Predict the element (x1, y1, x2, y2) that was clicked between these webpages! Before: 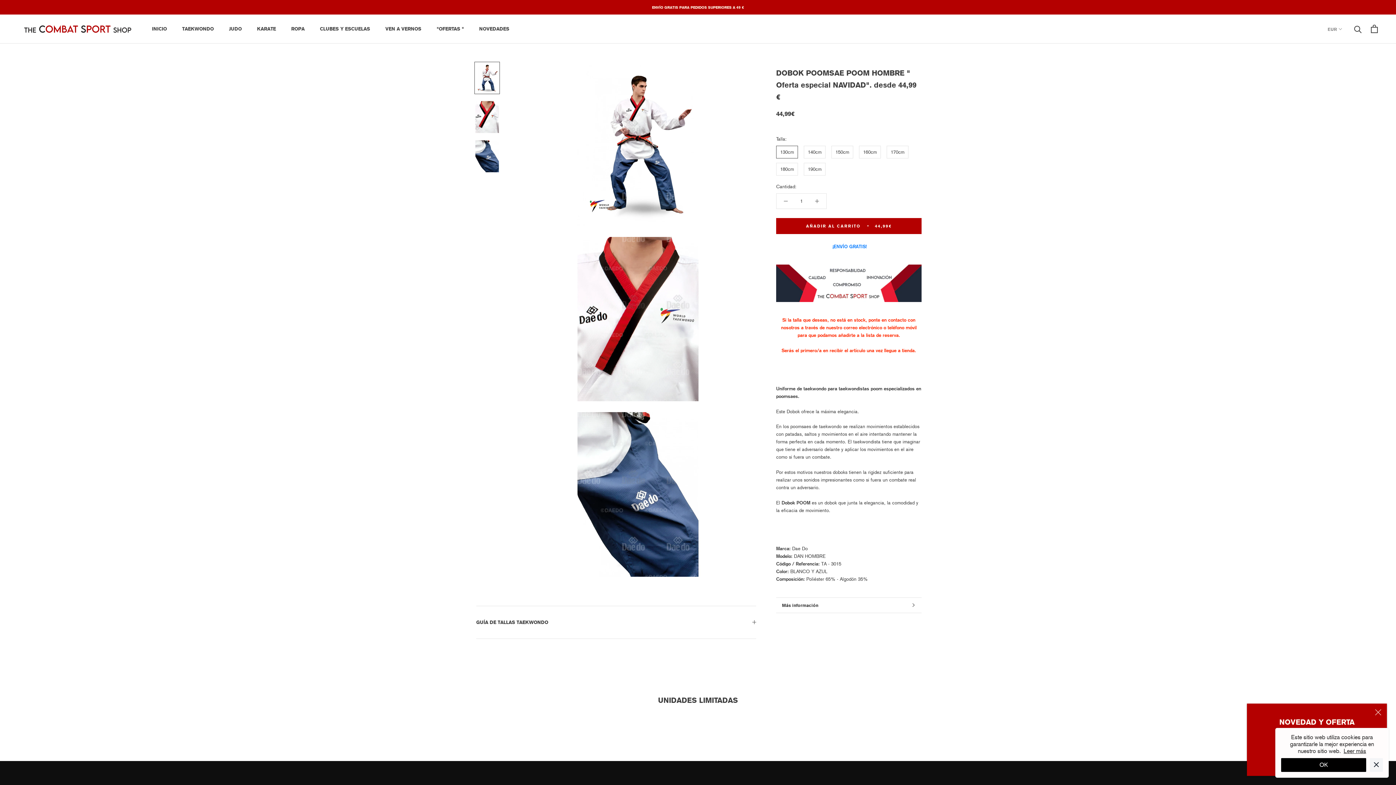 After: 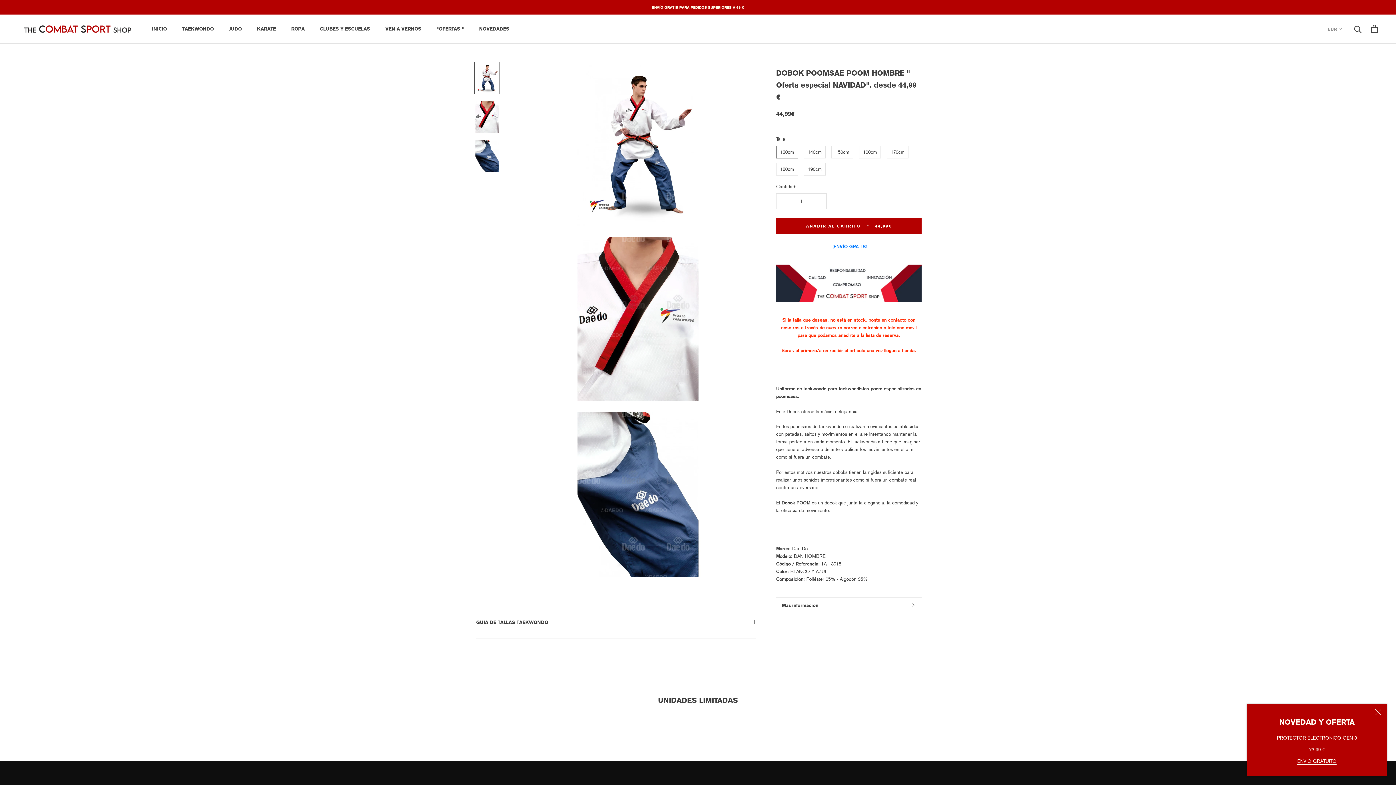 Action: label: OK bbox: (1281, 758, 1366, 772)